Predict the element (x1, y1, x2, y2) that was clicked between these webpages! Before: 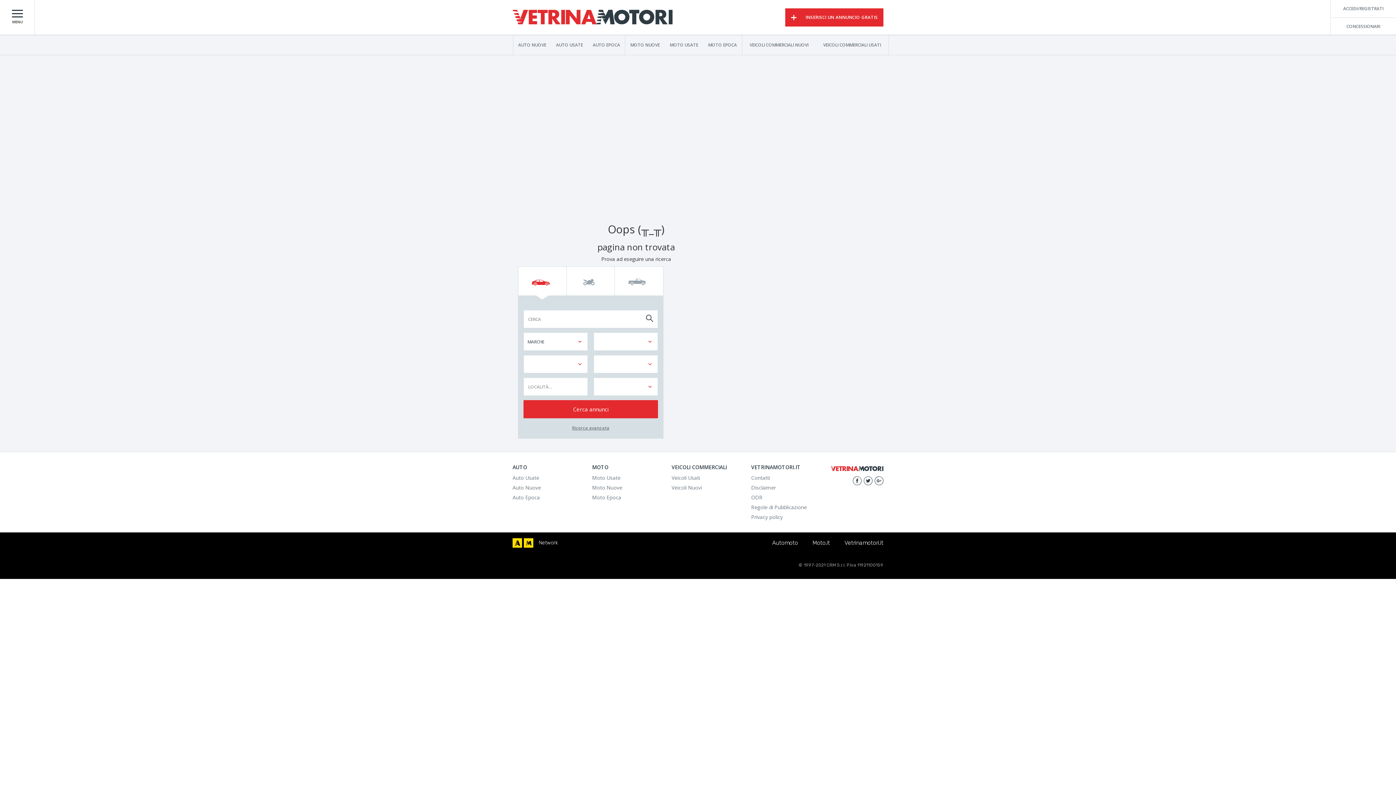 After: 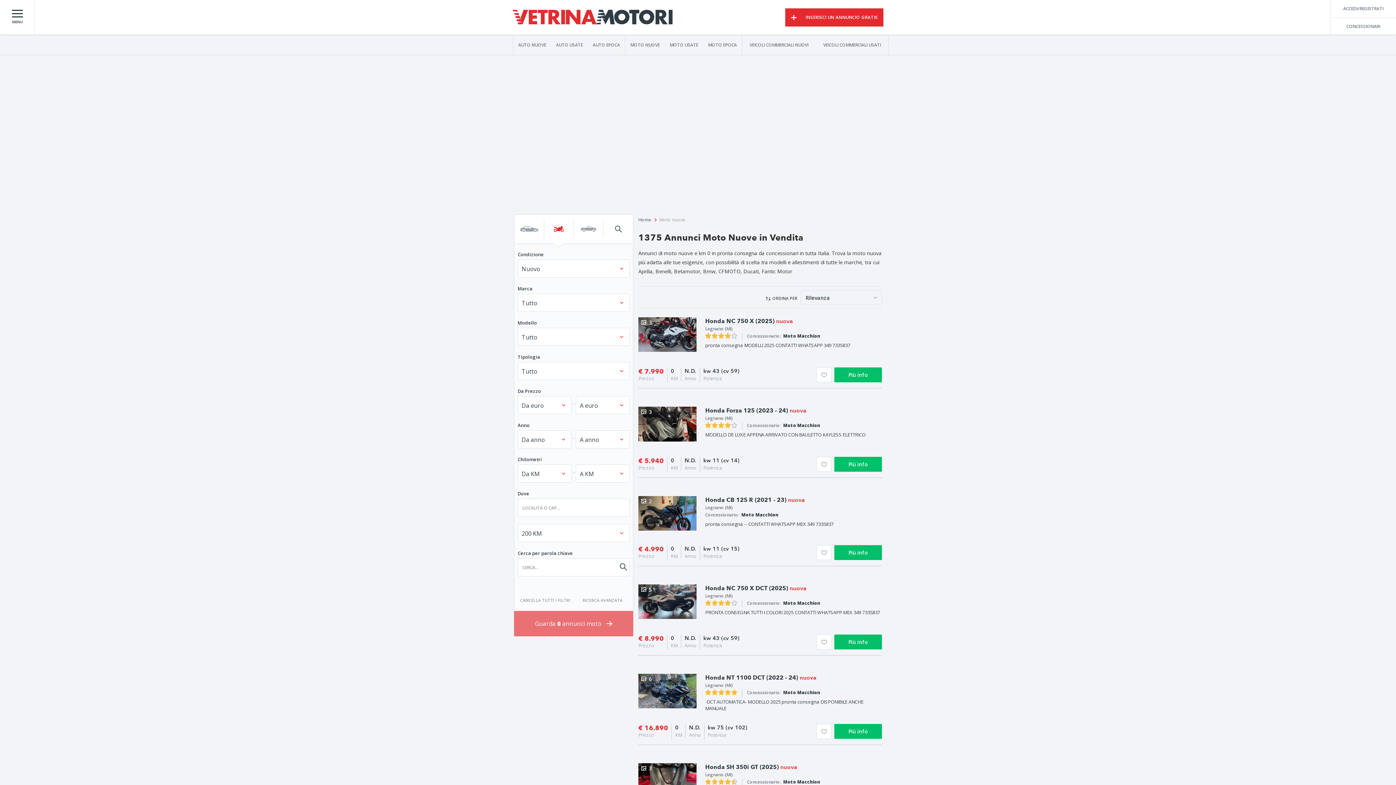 Action: label: Moto Nuove bbox: (592, 484, 622, 491)